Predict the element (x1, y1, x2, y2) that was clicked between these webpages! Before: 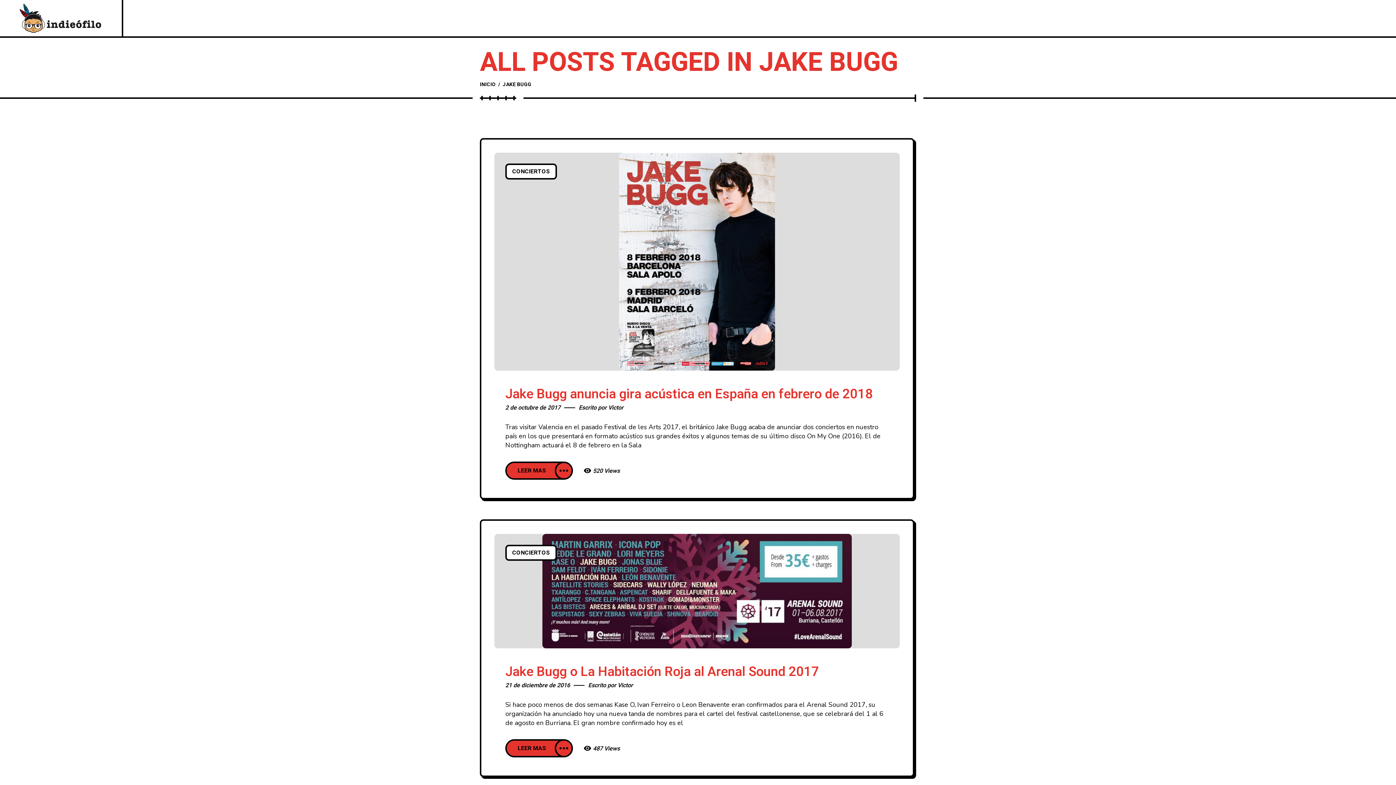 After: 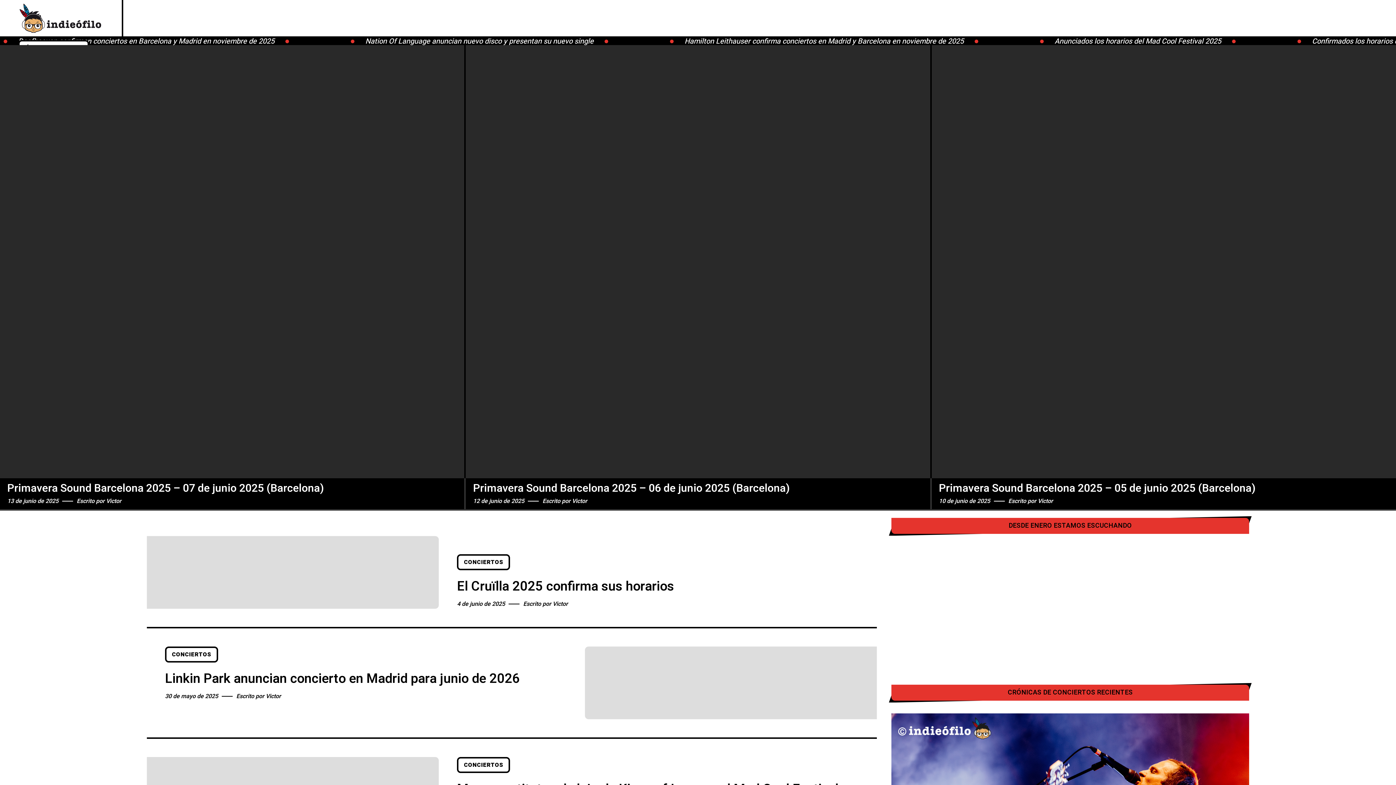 Action: bbox: (178, 0, 219, 36) label: INICIO